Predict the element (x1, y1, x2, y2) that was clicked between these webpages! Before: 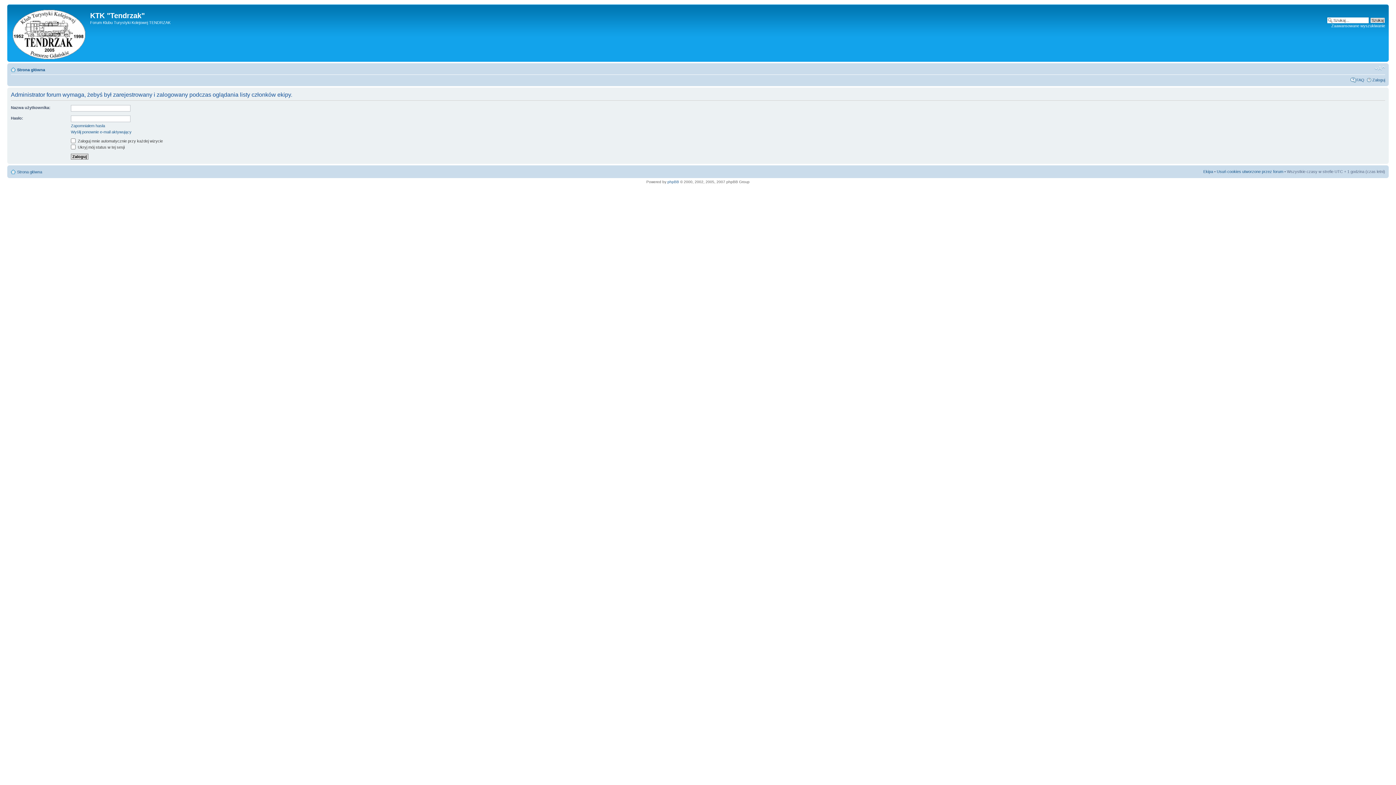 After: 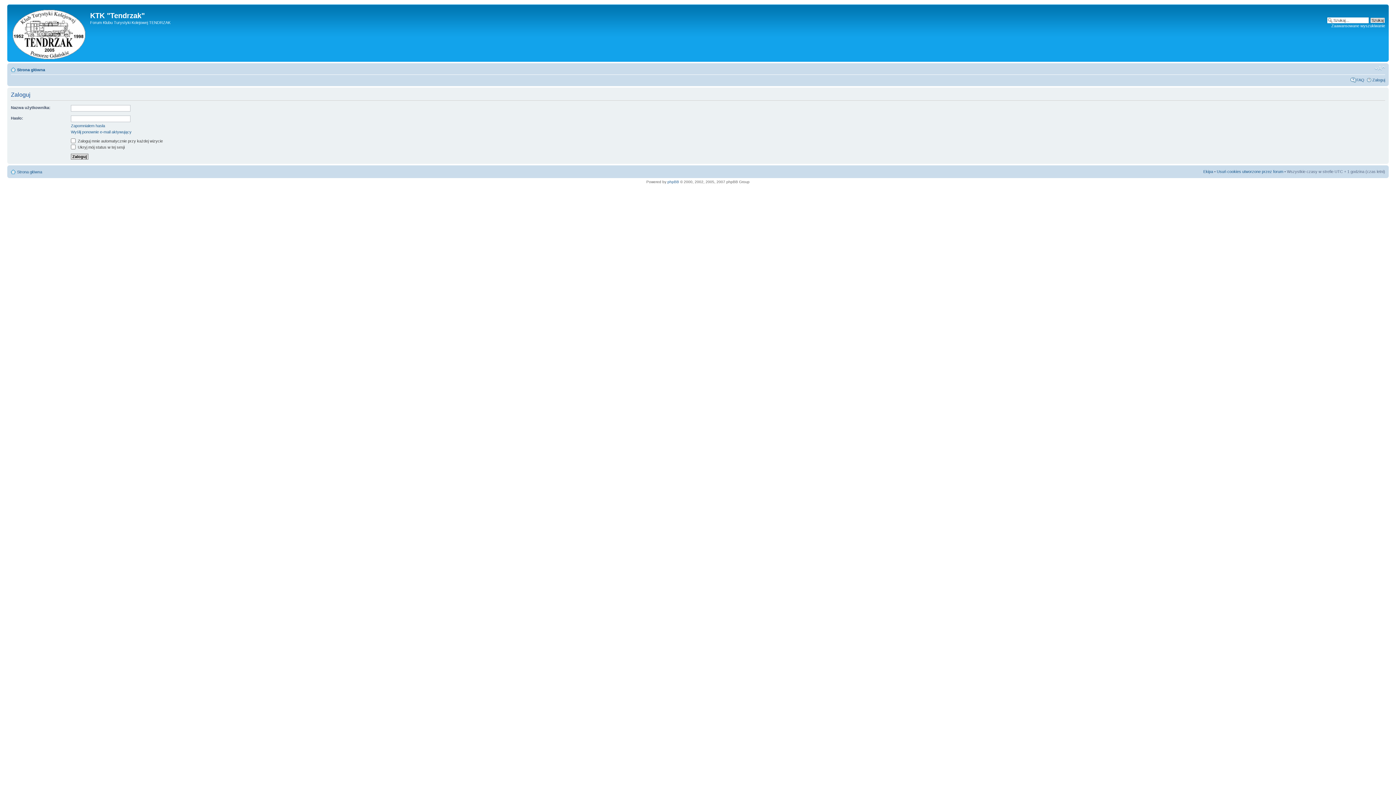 Action: bbox: (1372, 77, 1385, 82) label: Zaloguj